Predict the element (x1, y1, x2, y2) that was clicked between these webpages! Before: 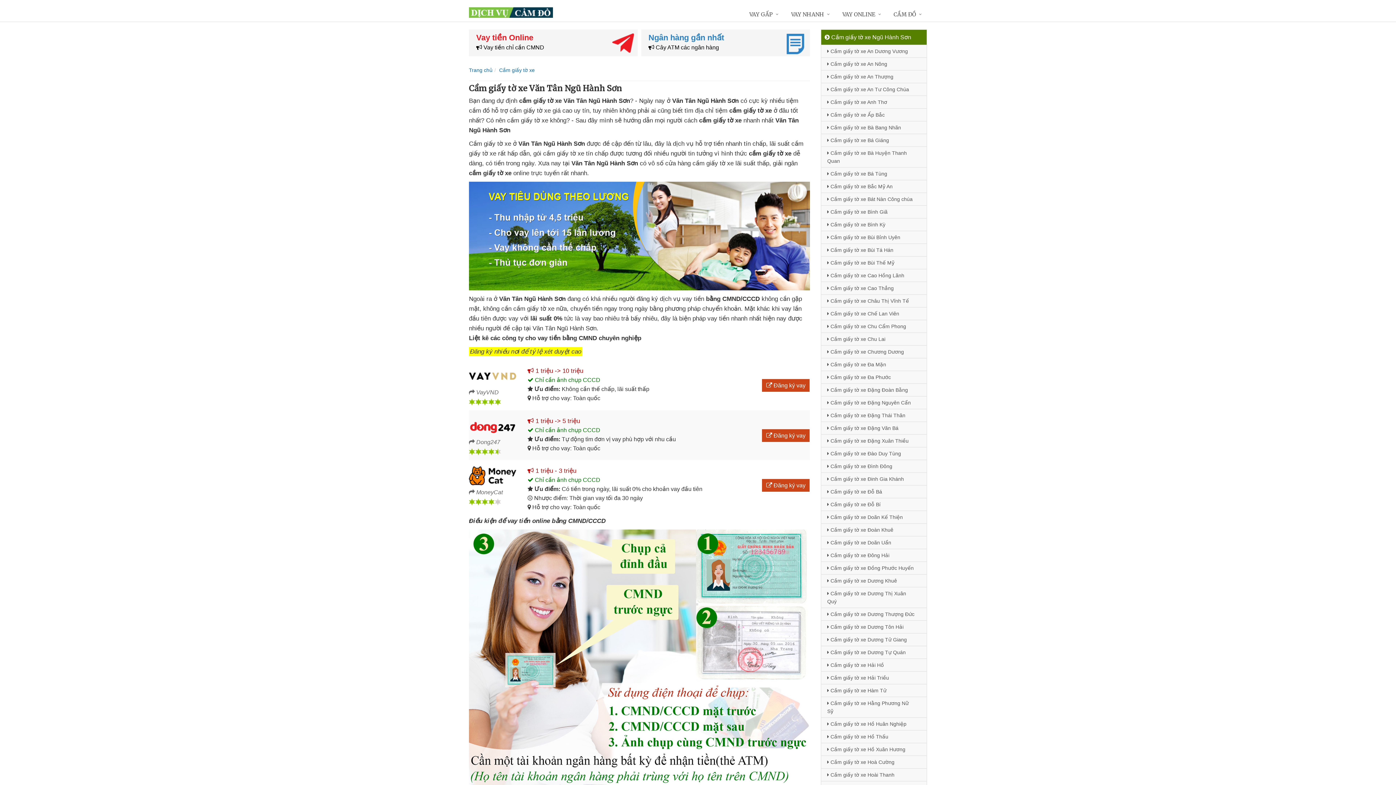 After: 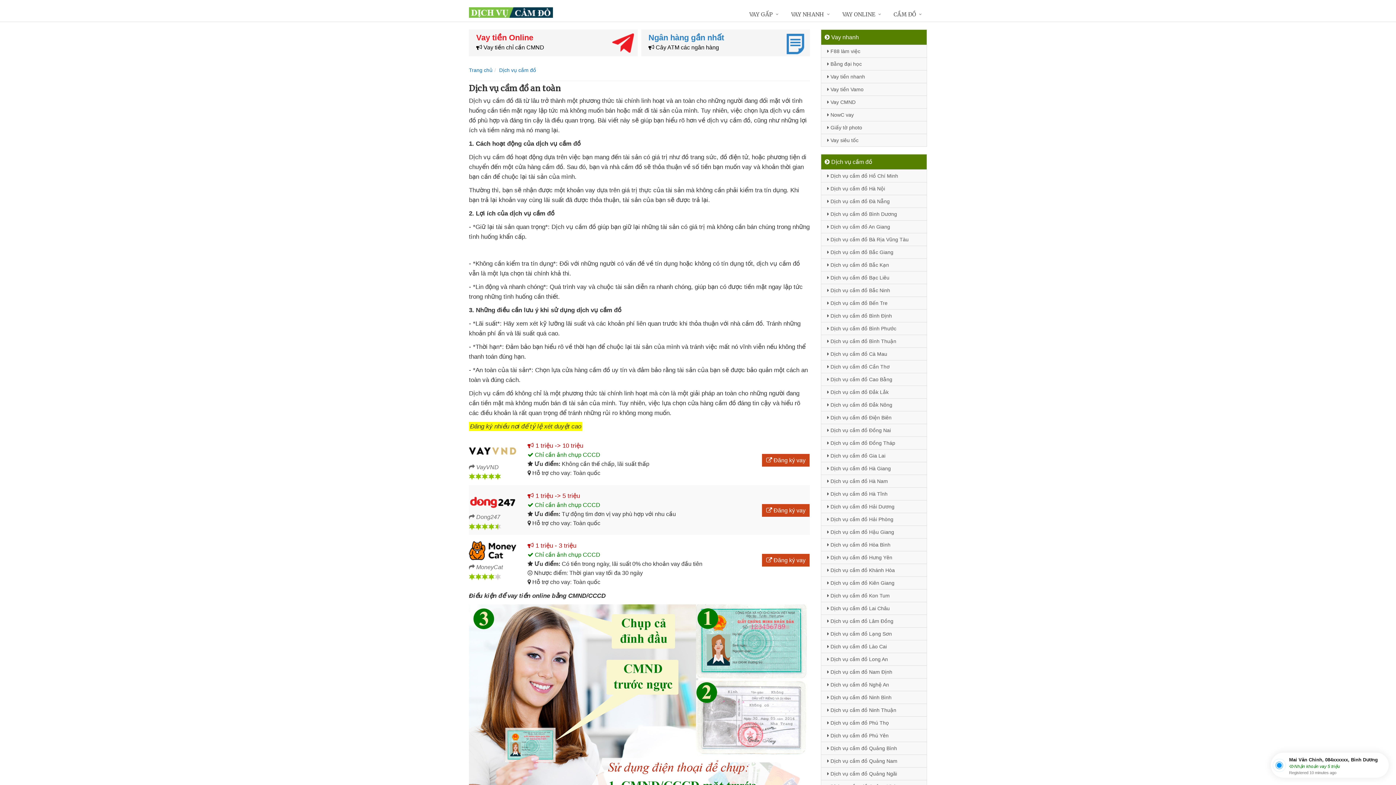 Action: label: CẦM ĐỒ bbox: (886, 7, 927, 22)